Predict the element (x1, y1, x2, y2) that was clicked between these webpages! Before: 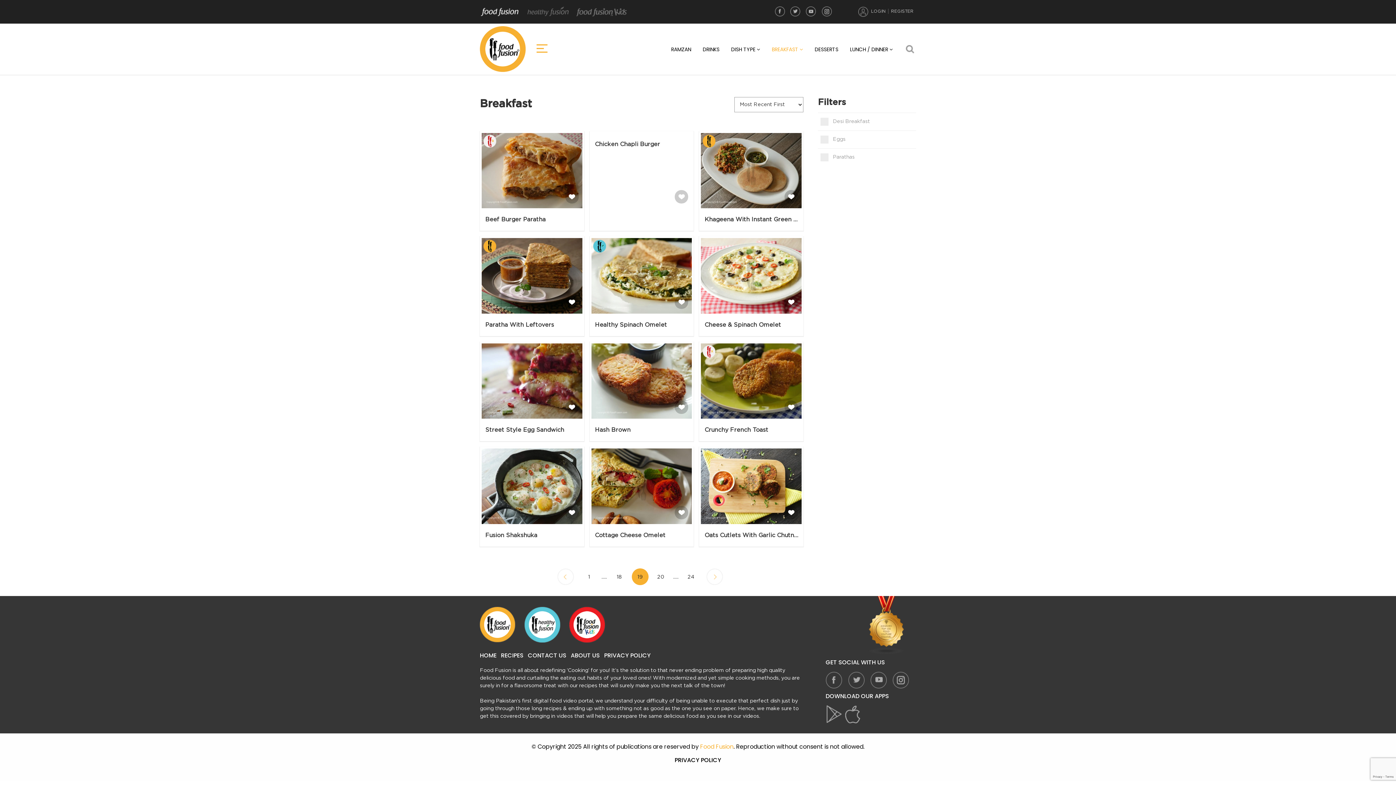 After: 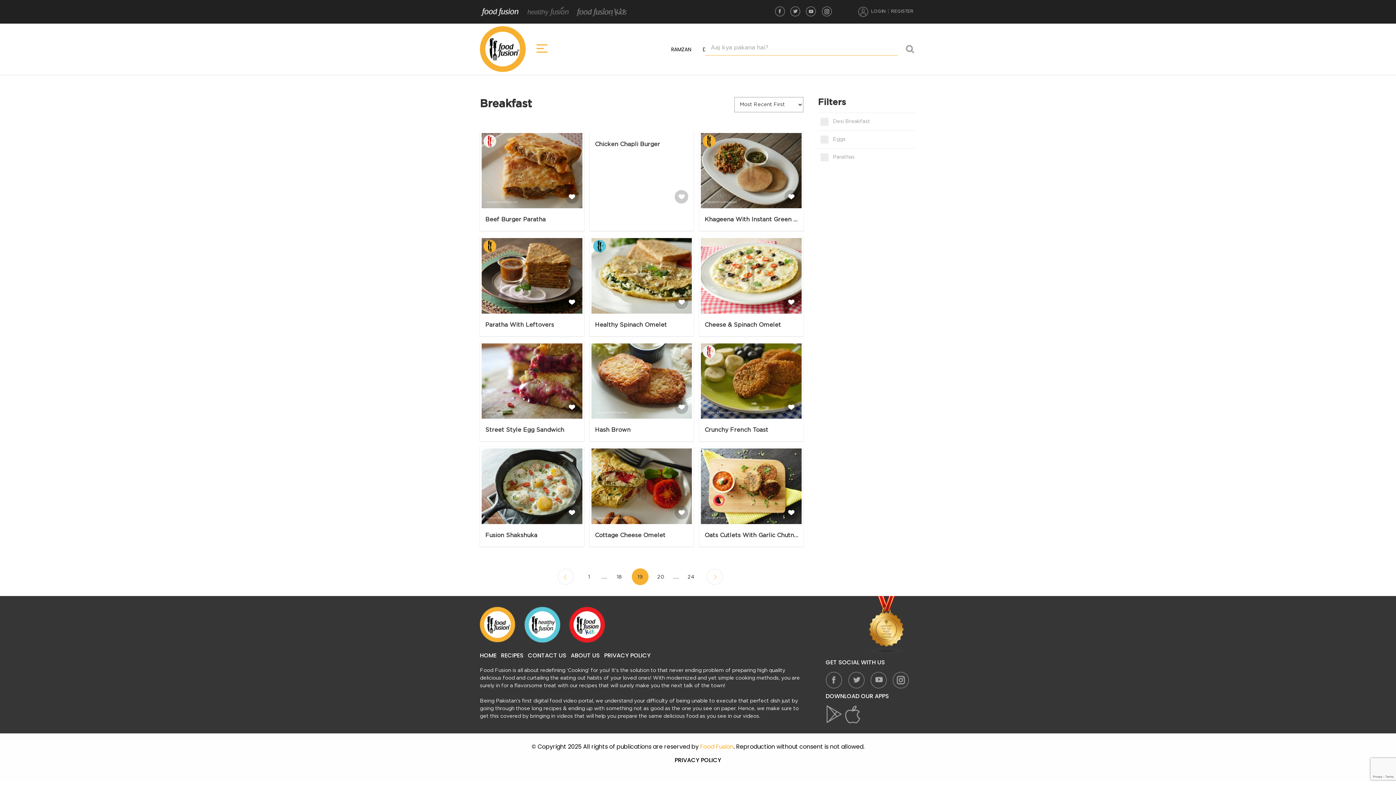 Action: bbox: (905, 46, 916, 52)